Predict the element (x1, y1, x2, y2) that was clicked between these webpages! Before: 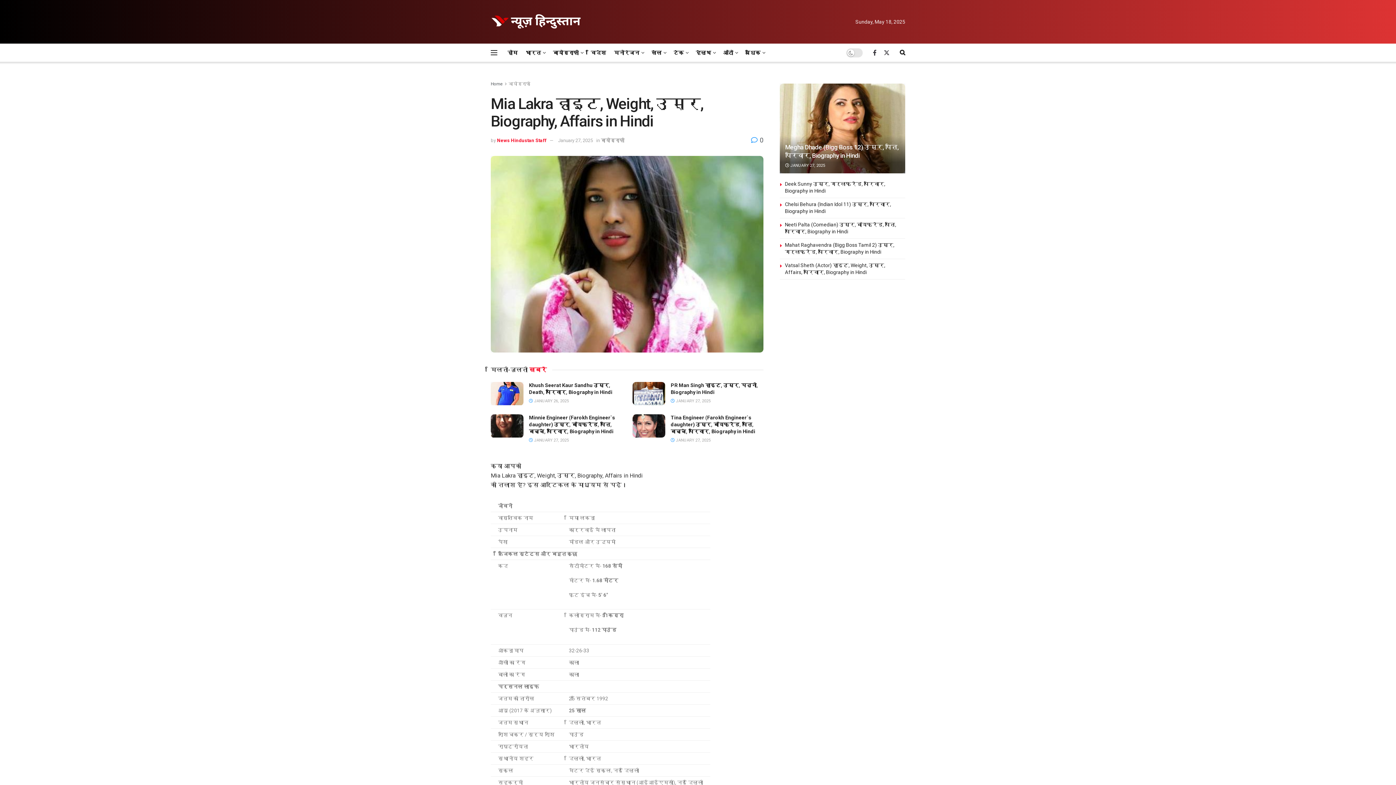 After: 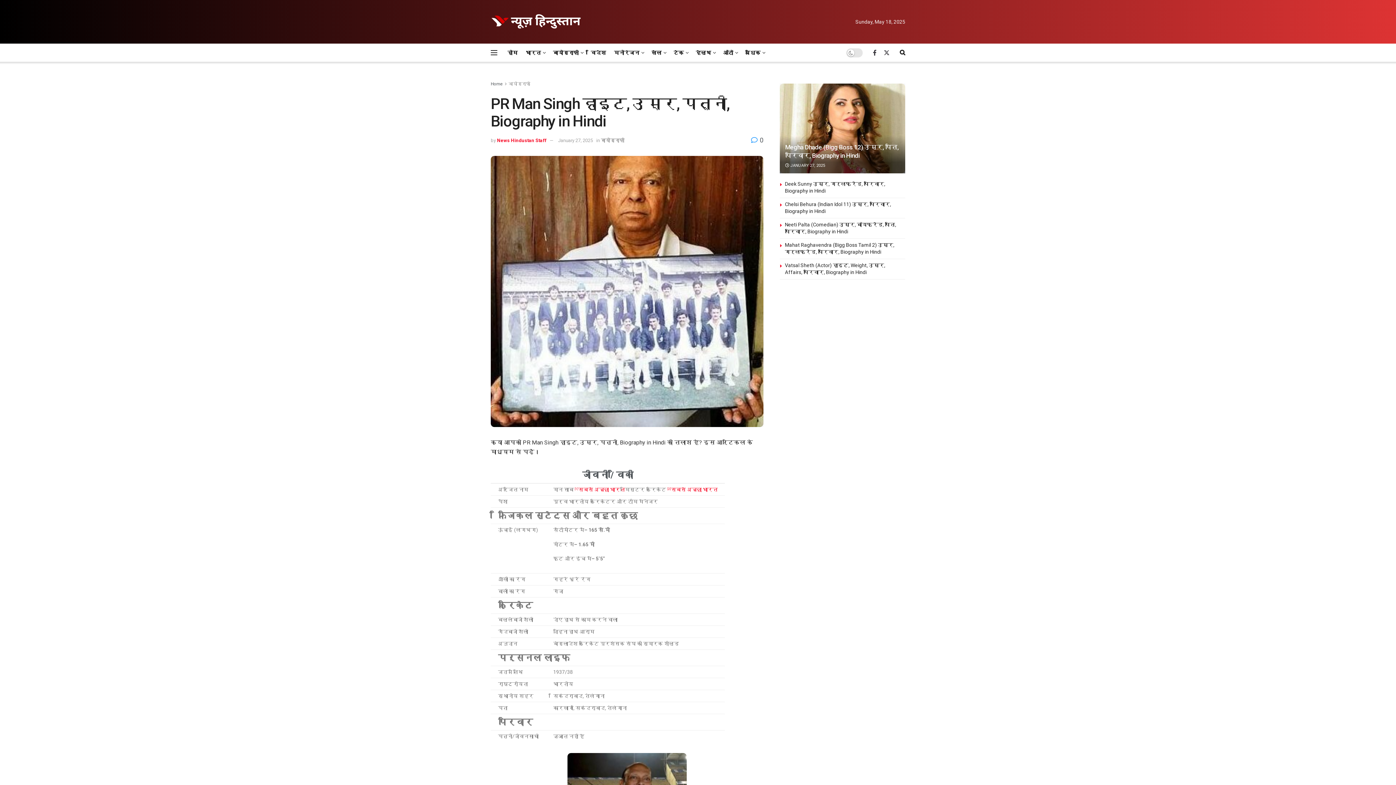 Action: bbox: (670, 398, 710, 403) label:  JANUARY 27, 2025